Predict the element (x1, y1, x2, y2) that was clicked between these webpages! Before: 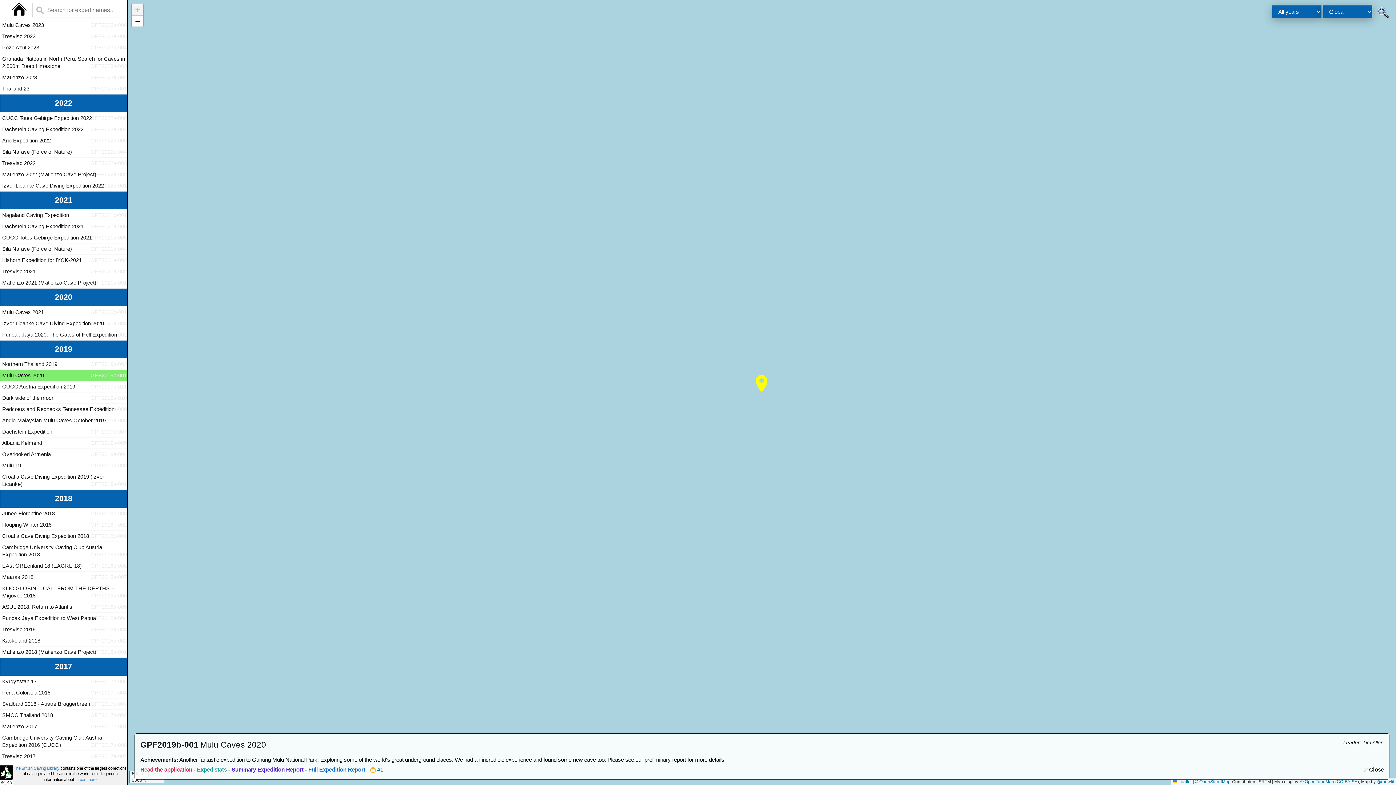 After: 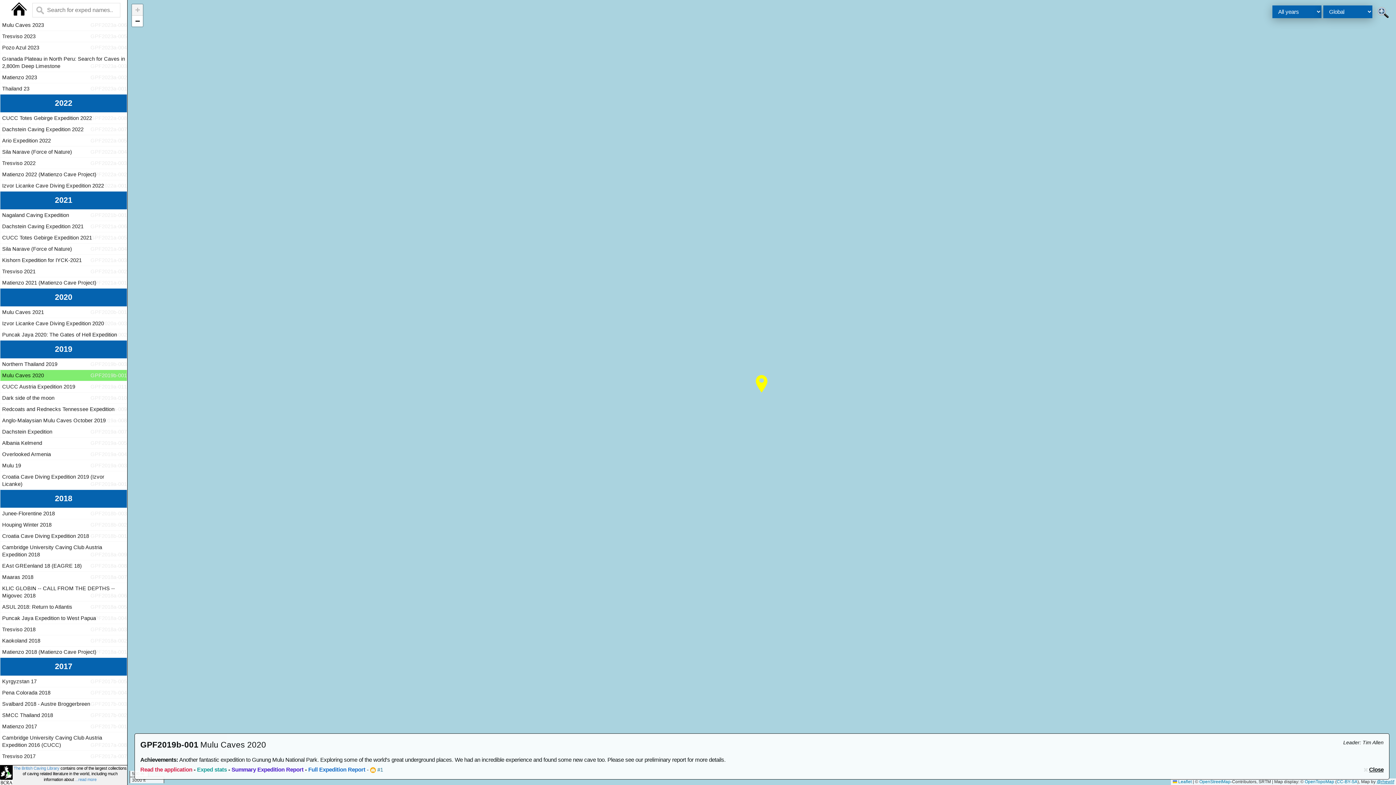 Action: bbox: (1377, 779, 1394, 784) label: @rhewlif